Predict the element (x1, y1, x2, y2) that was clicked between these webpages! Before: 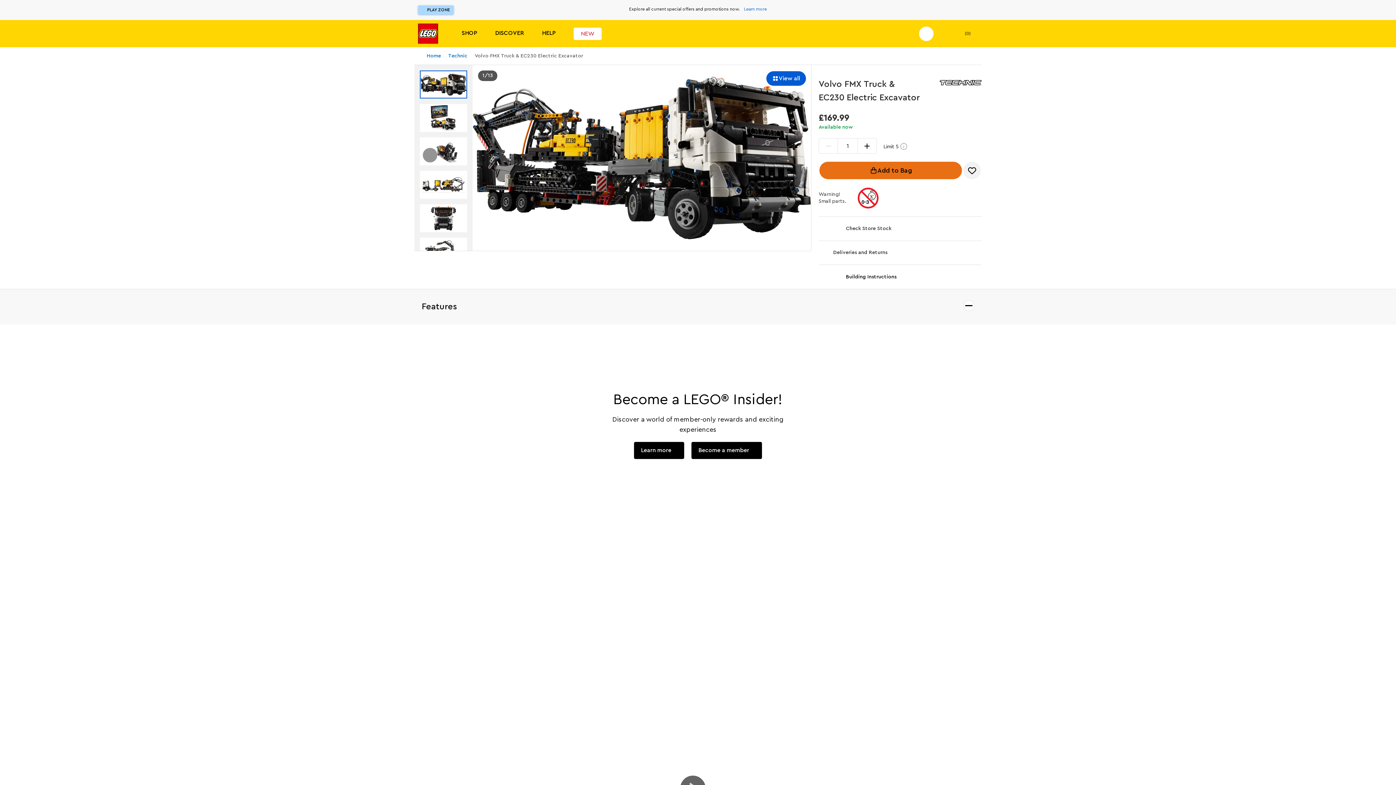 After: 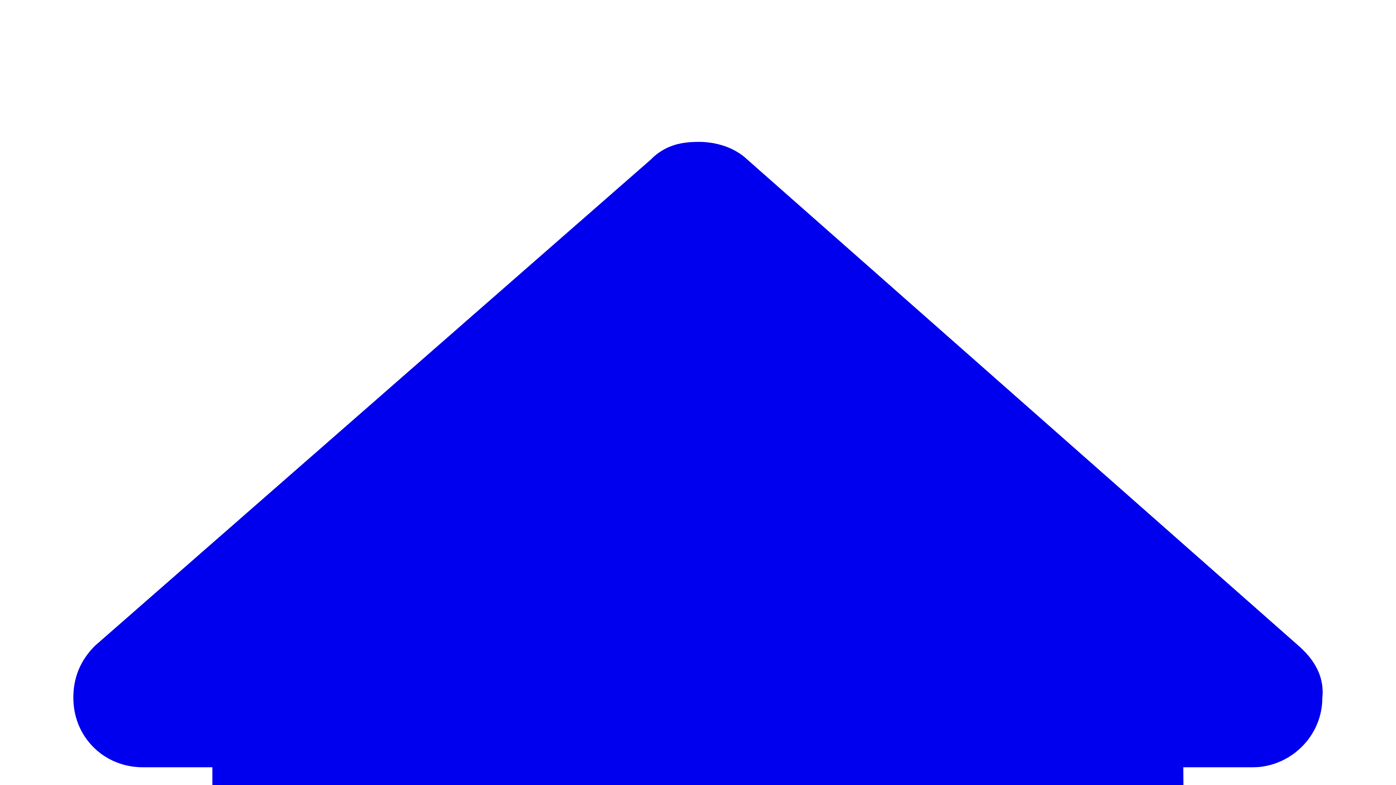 Action: label: PLAY ZONE bbox: (418, 5, 453, 14)